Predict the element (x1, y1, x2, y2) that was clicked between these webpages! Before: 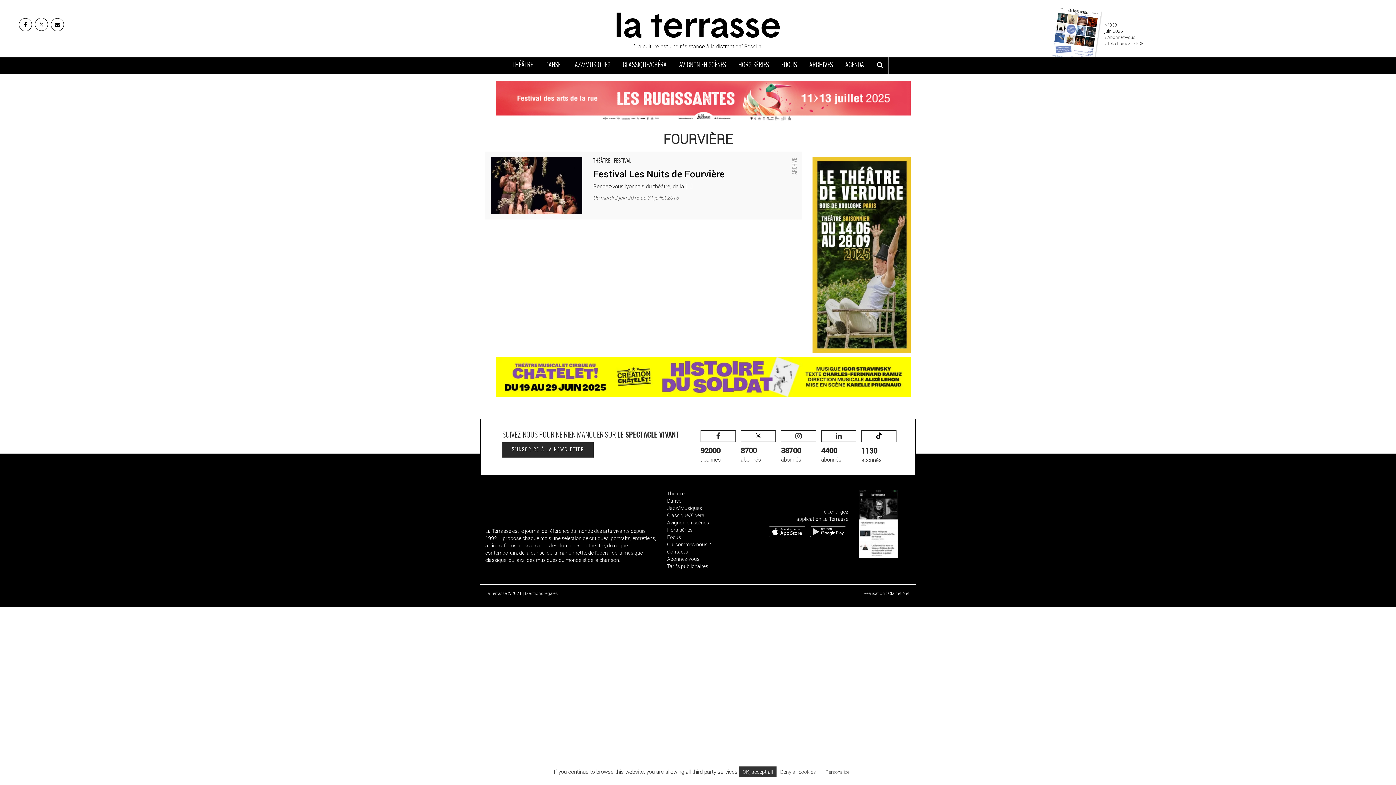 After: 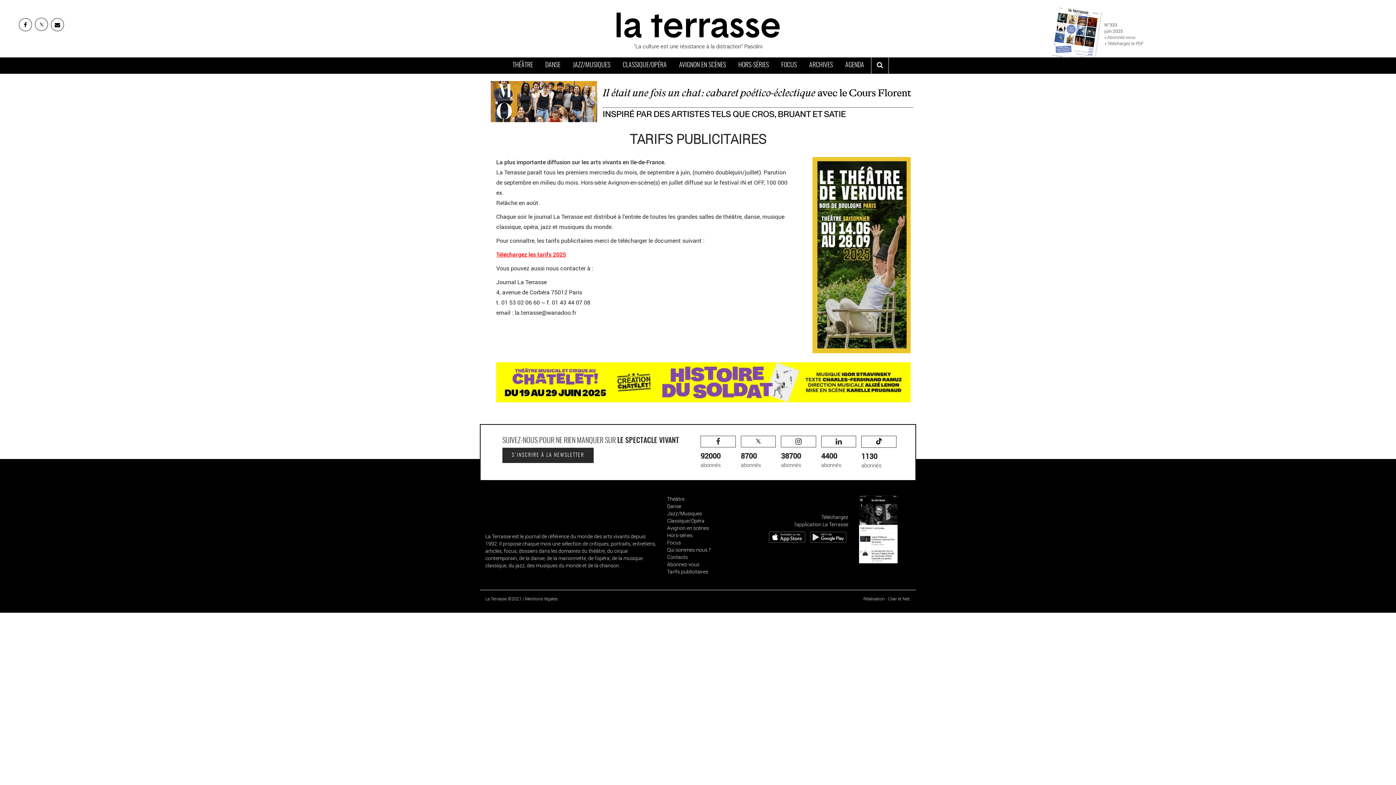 Action: label: Tarifs publicitaires bbox: (667, 562, 708, 569)